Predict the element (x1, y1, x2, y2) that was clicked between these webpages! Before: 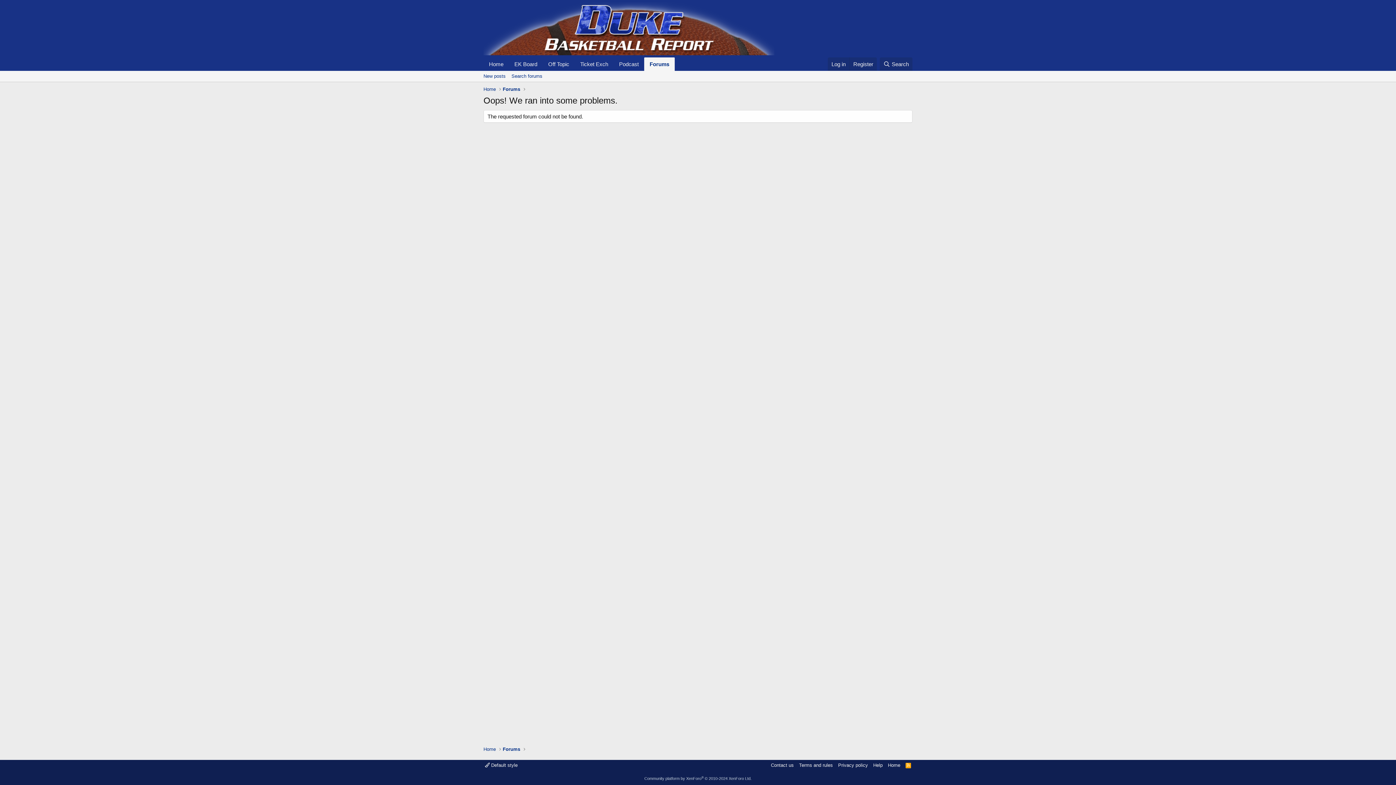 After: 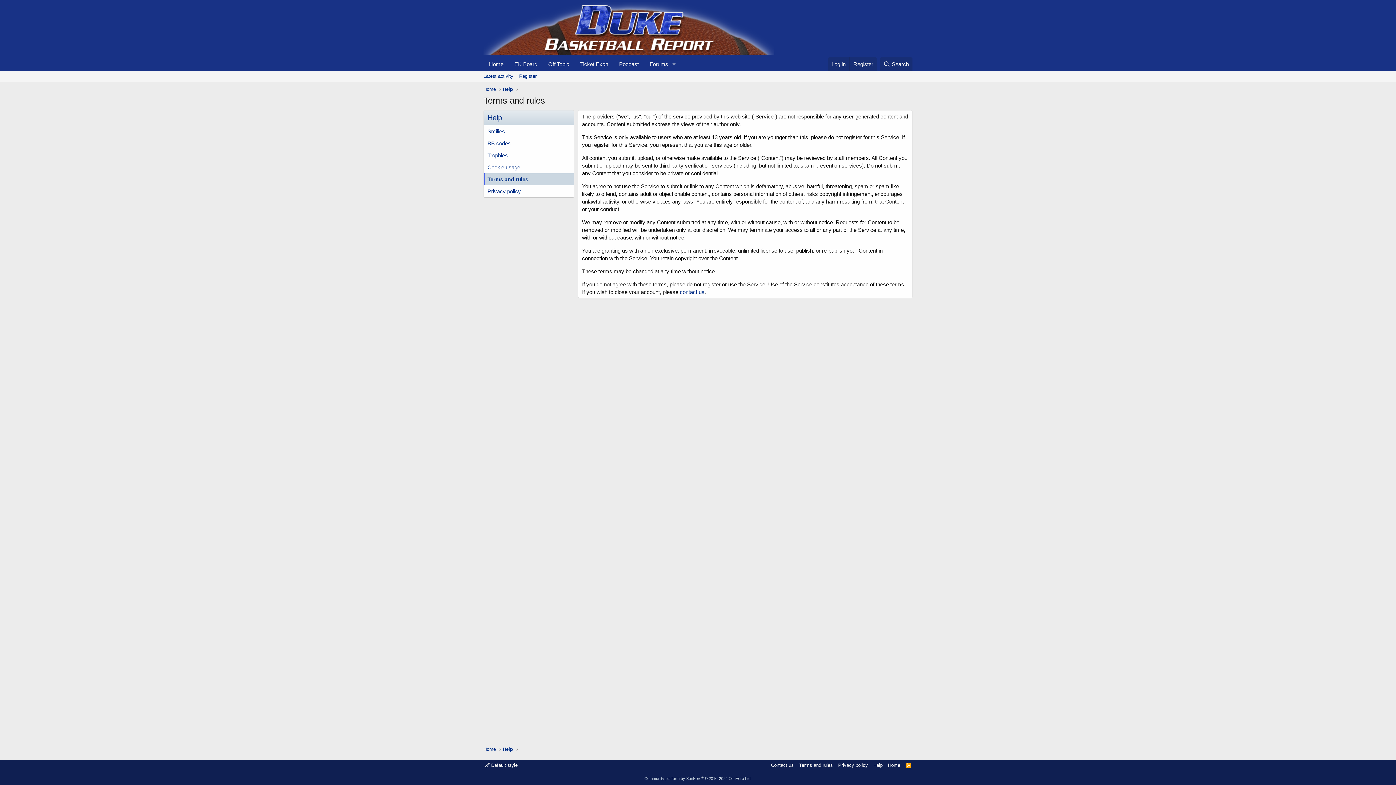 Action: bbox: (797, 762, 834, 769) label: Terms and rules